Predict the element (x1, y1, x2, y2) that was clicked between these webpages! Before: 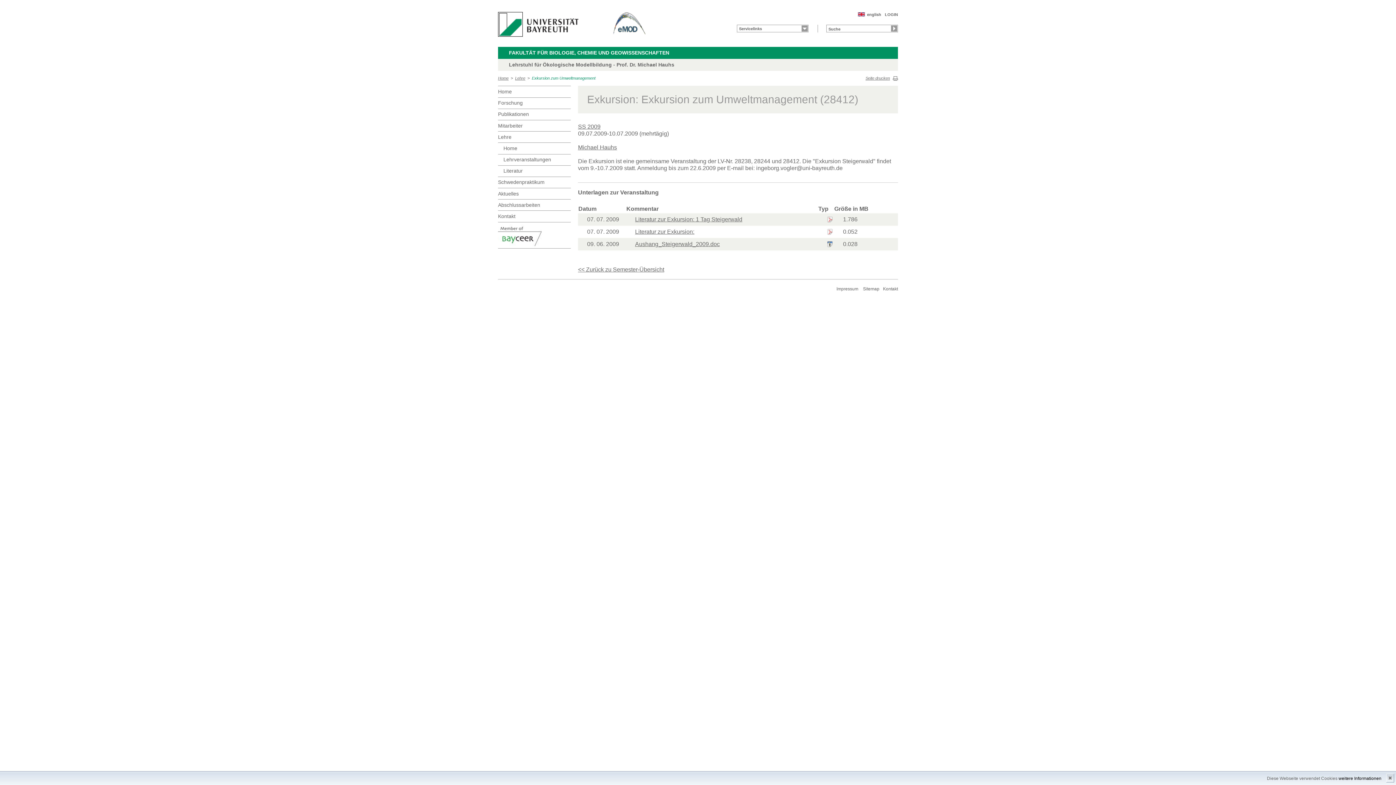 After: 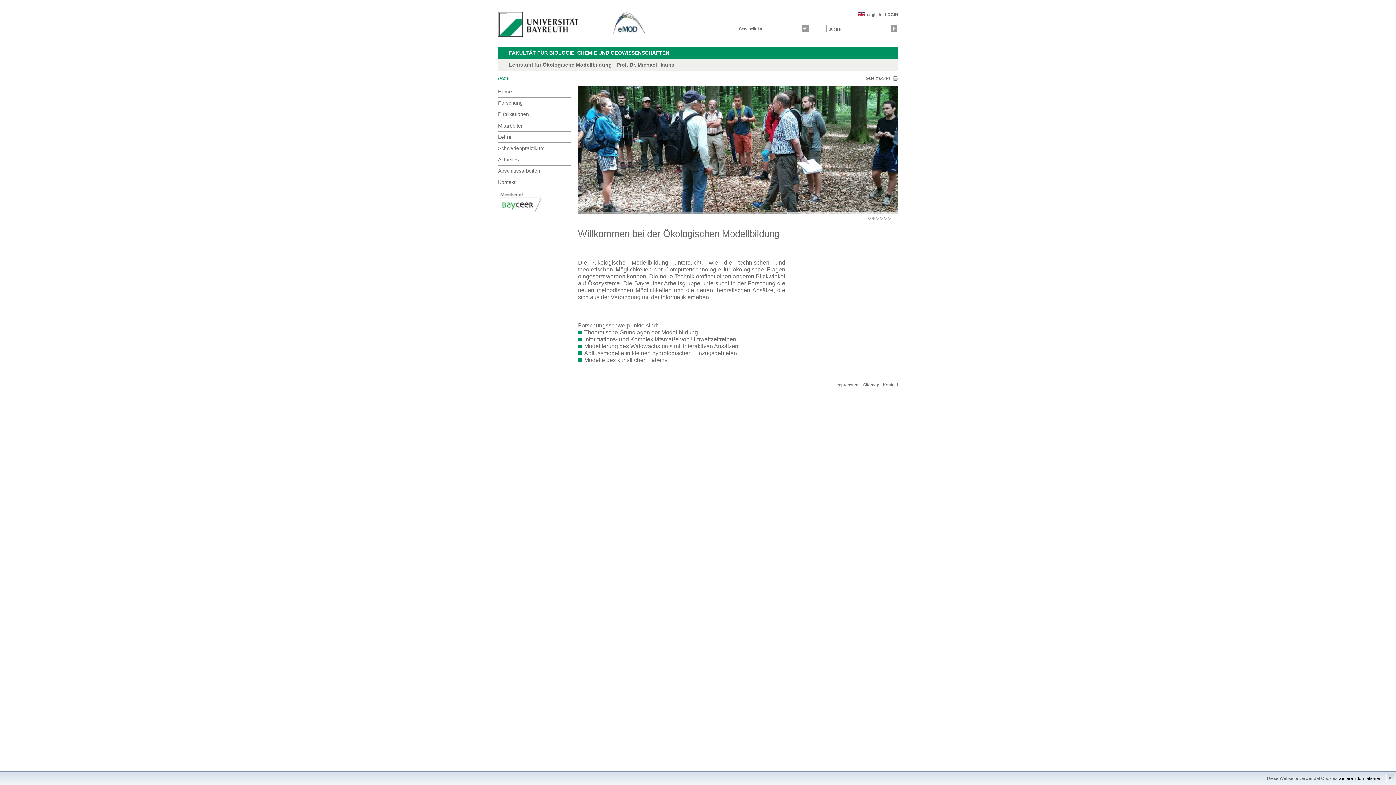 Action: bbox: (498, 85, 570, 97) label: Home